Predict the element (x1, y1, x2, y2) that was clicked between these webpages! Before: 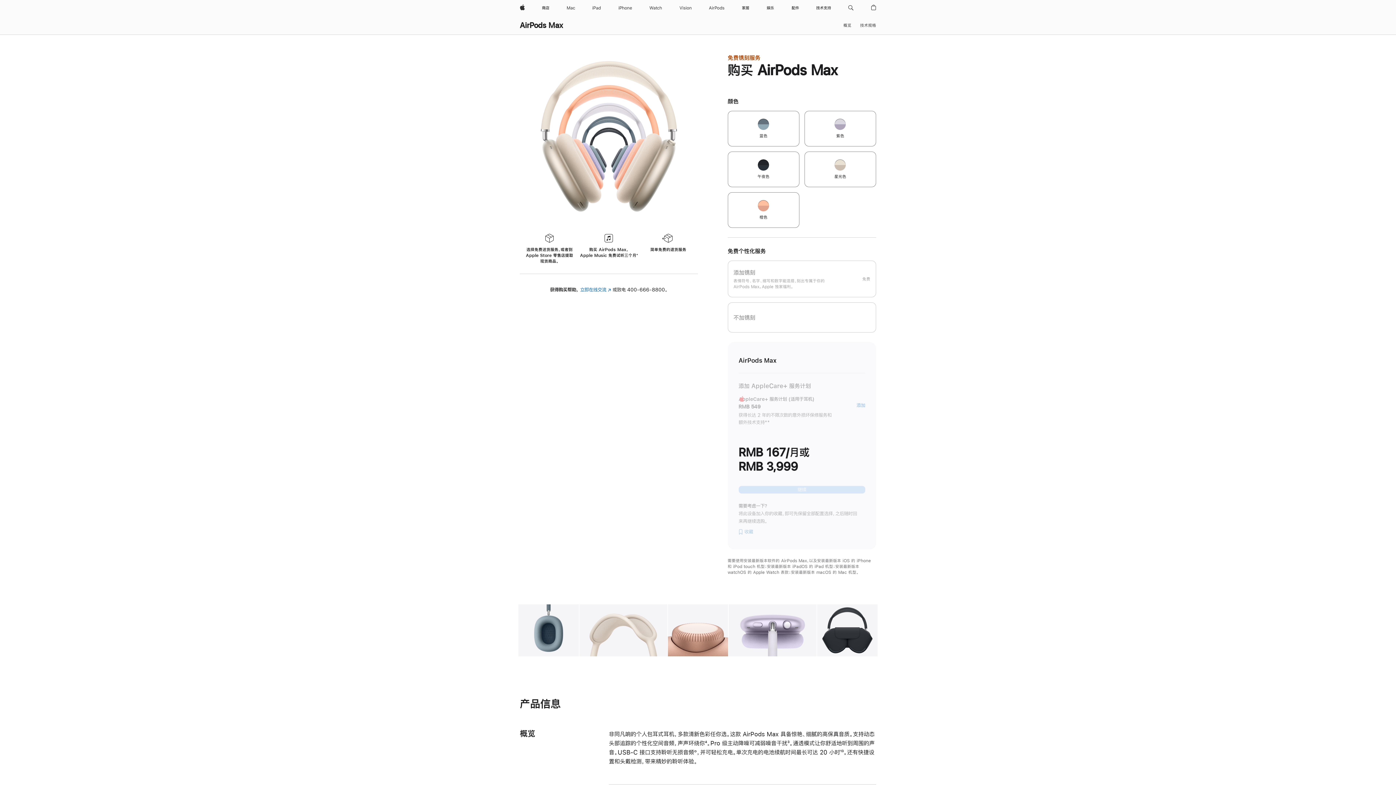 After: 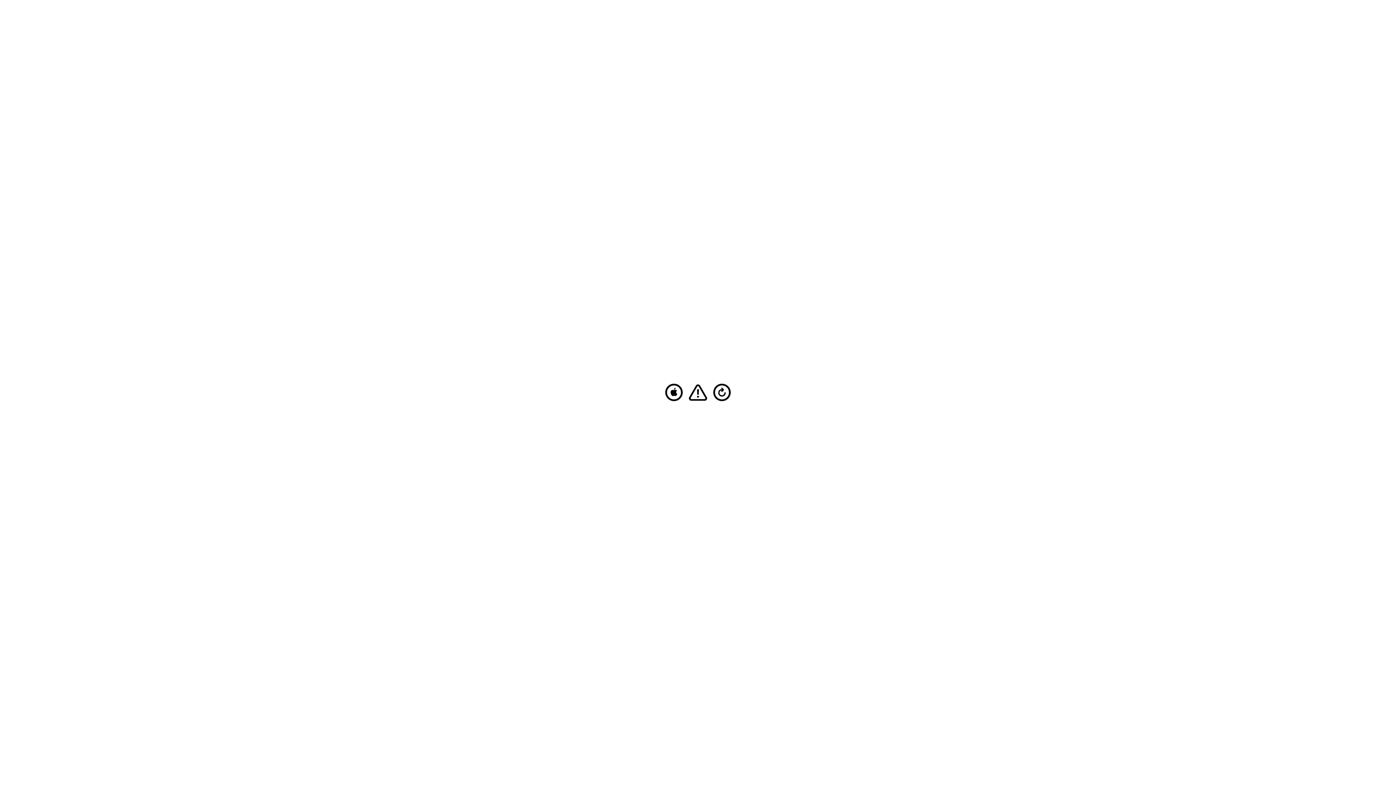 Action: bbox: (589, 0, 604, 16) label: iPad